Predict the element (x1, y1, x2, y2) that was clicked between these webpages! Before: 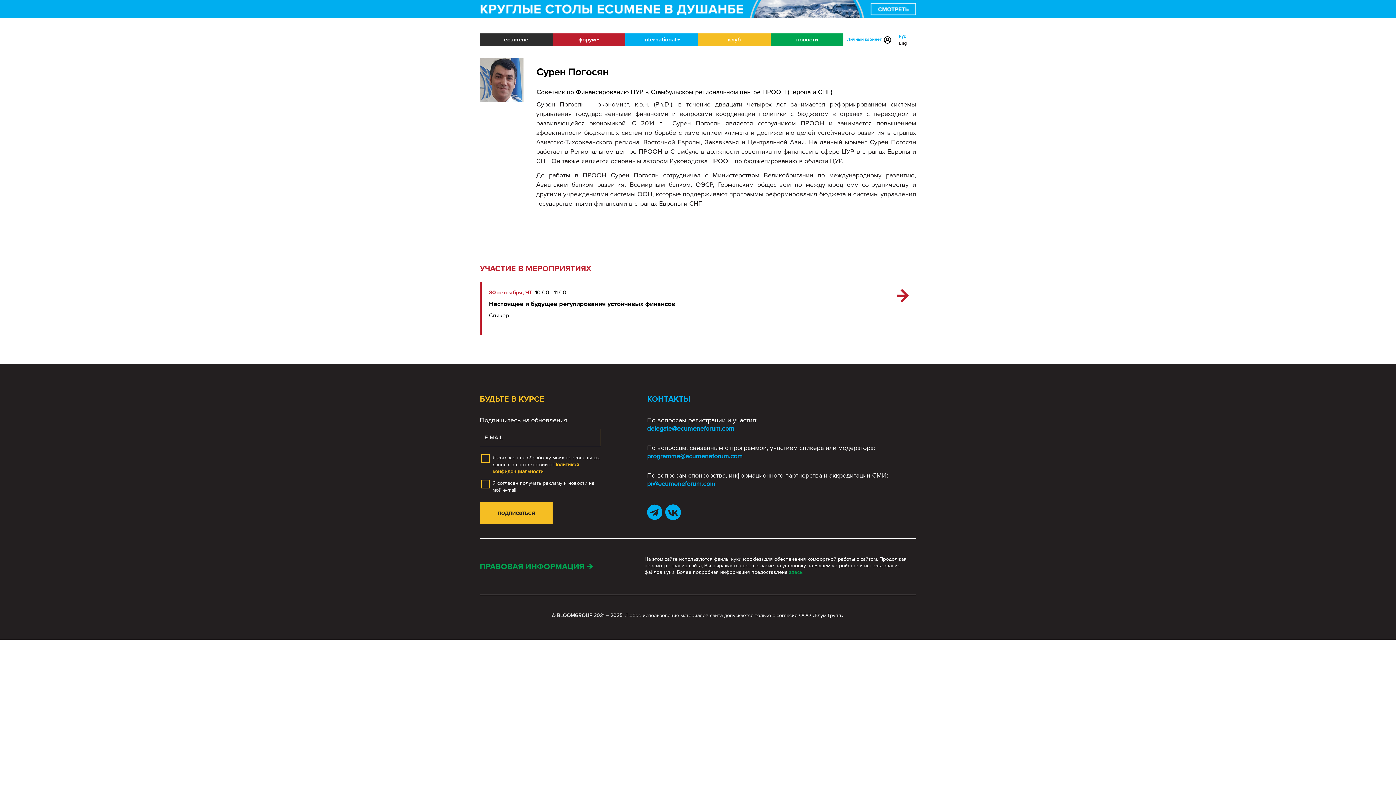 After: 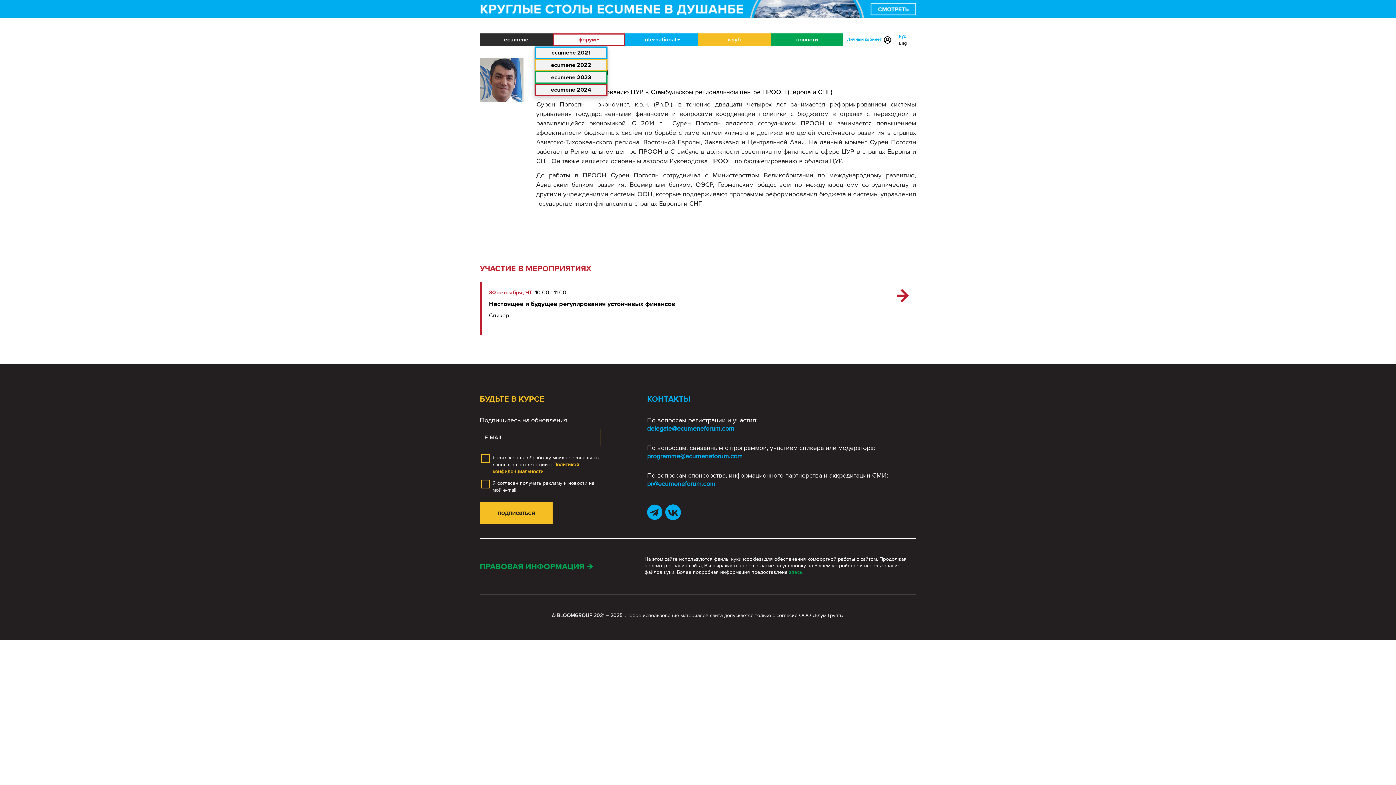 Action: label: форум bbox: (552, 33, 625, 46)